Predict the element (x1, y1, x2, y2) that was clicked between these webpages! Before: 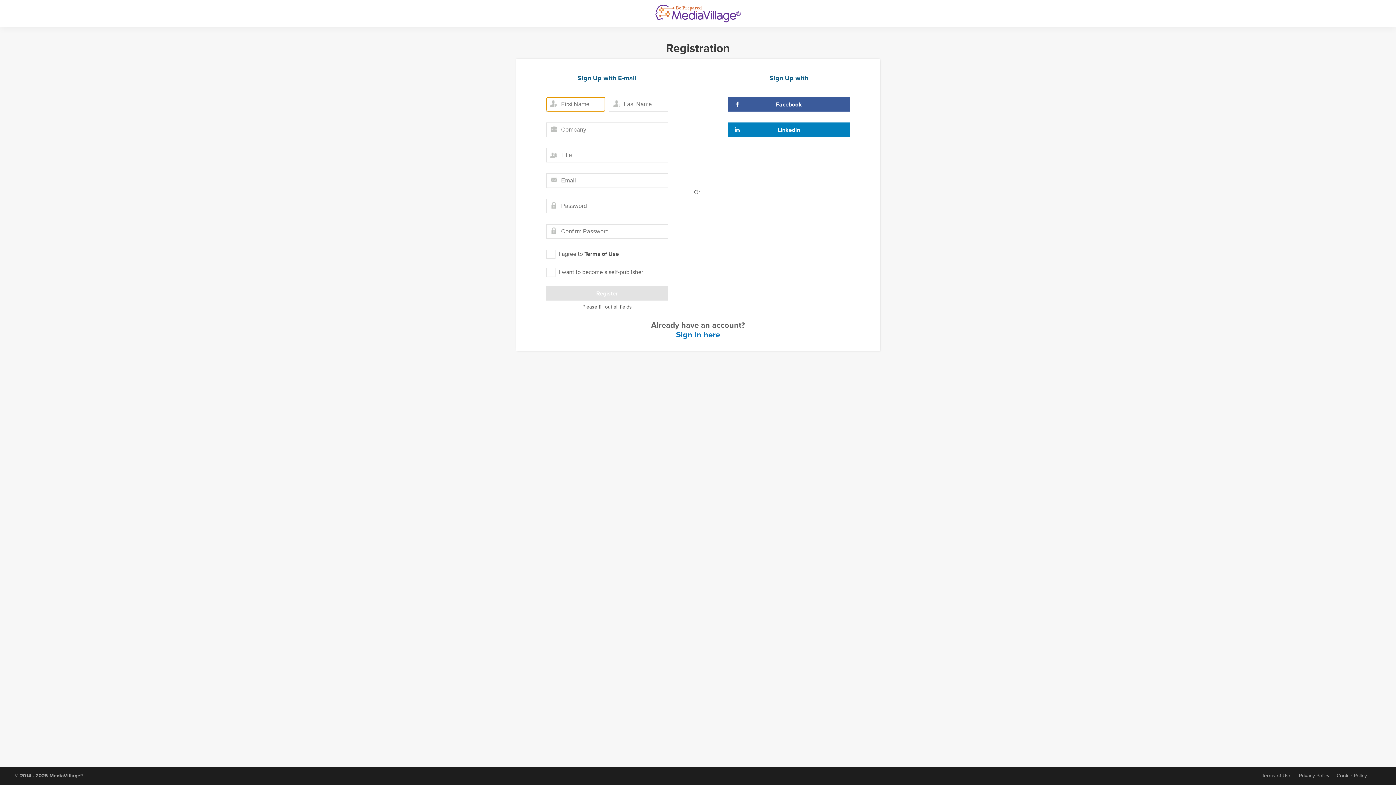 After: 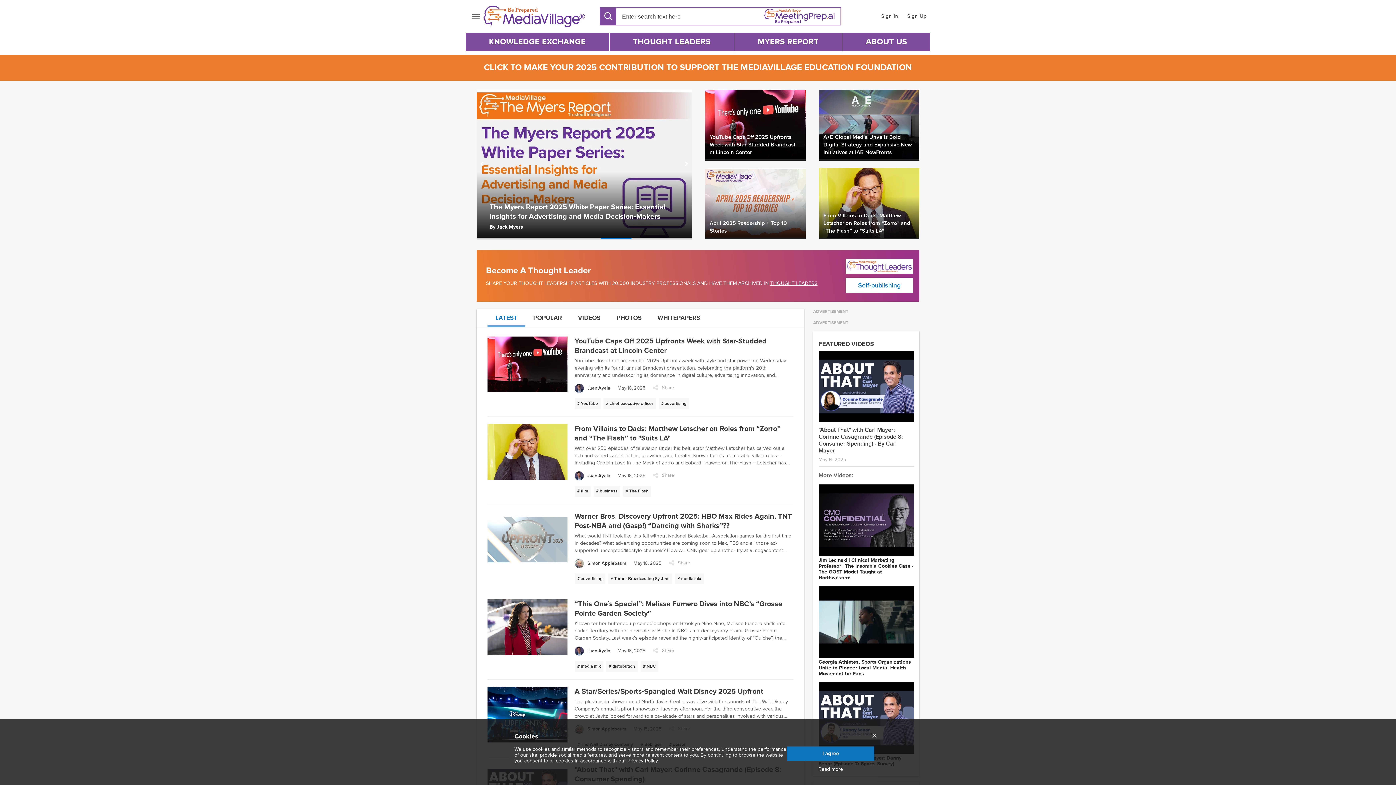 Action: label: MediaVillage bbox: (655, 4, 740, 22)